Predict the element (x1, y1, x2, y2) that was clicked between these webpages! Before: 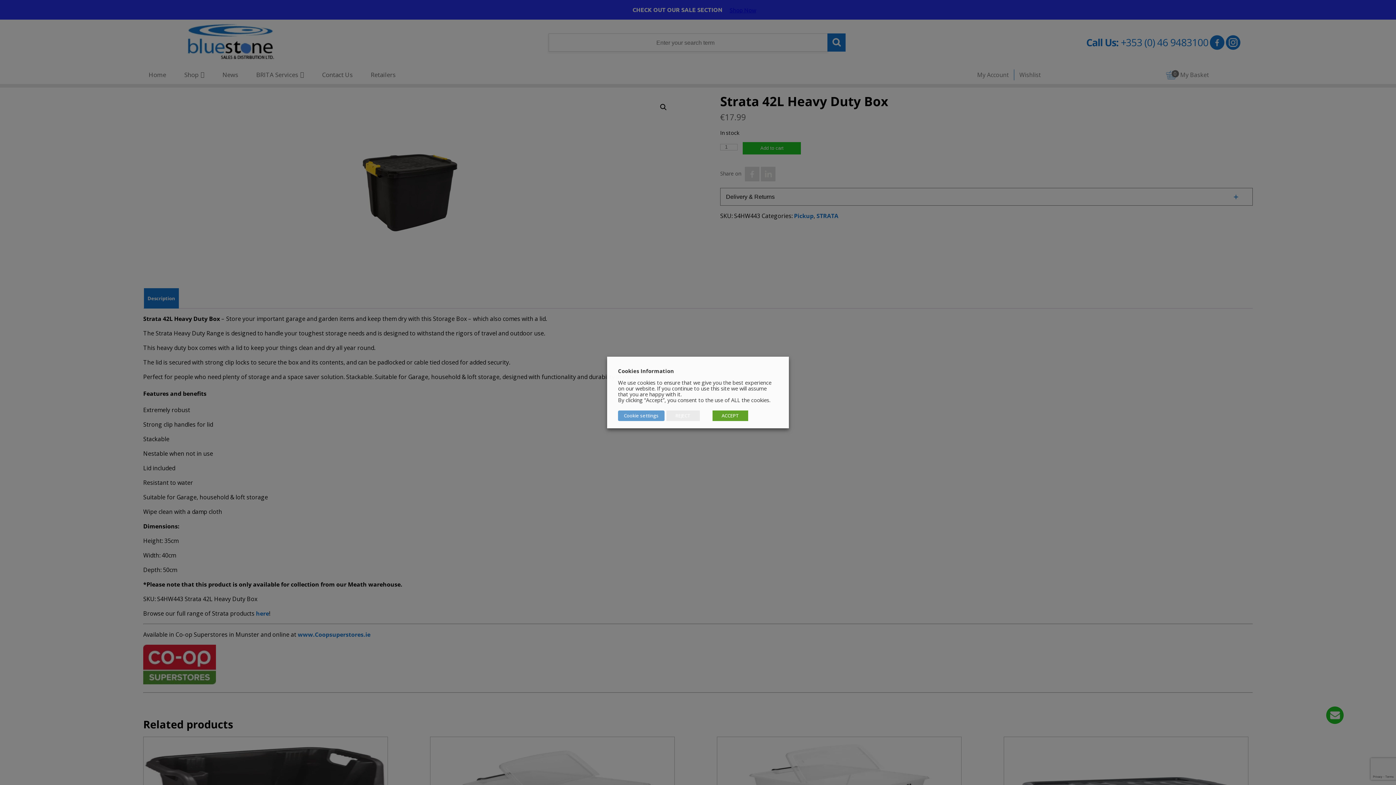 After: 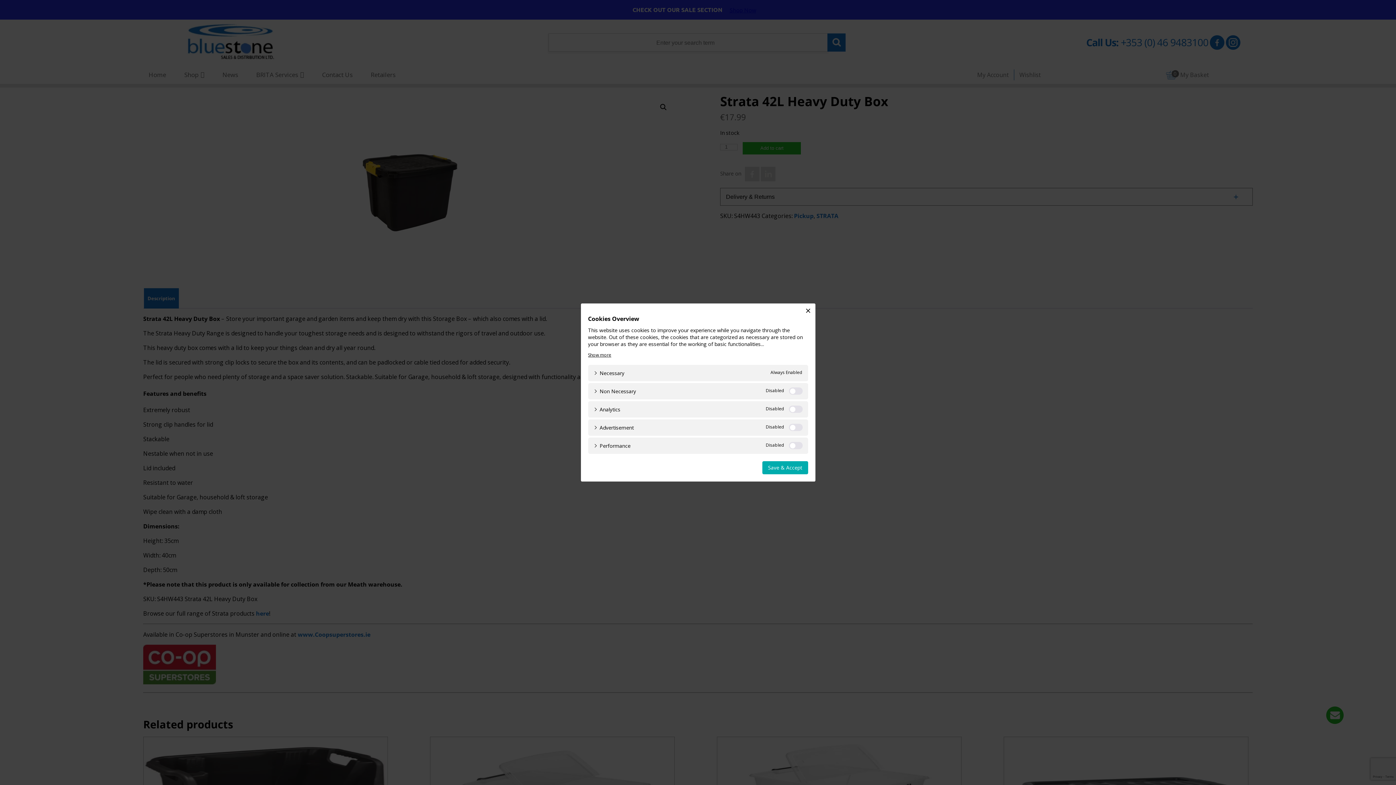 Action: label: Cookie settings bbox: (618, 410, 664, 421)